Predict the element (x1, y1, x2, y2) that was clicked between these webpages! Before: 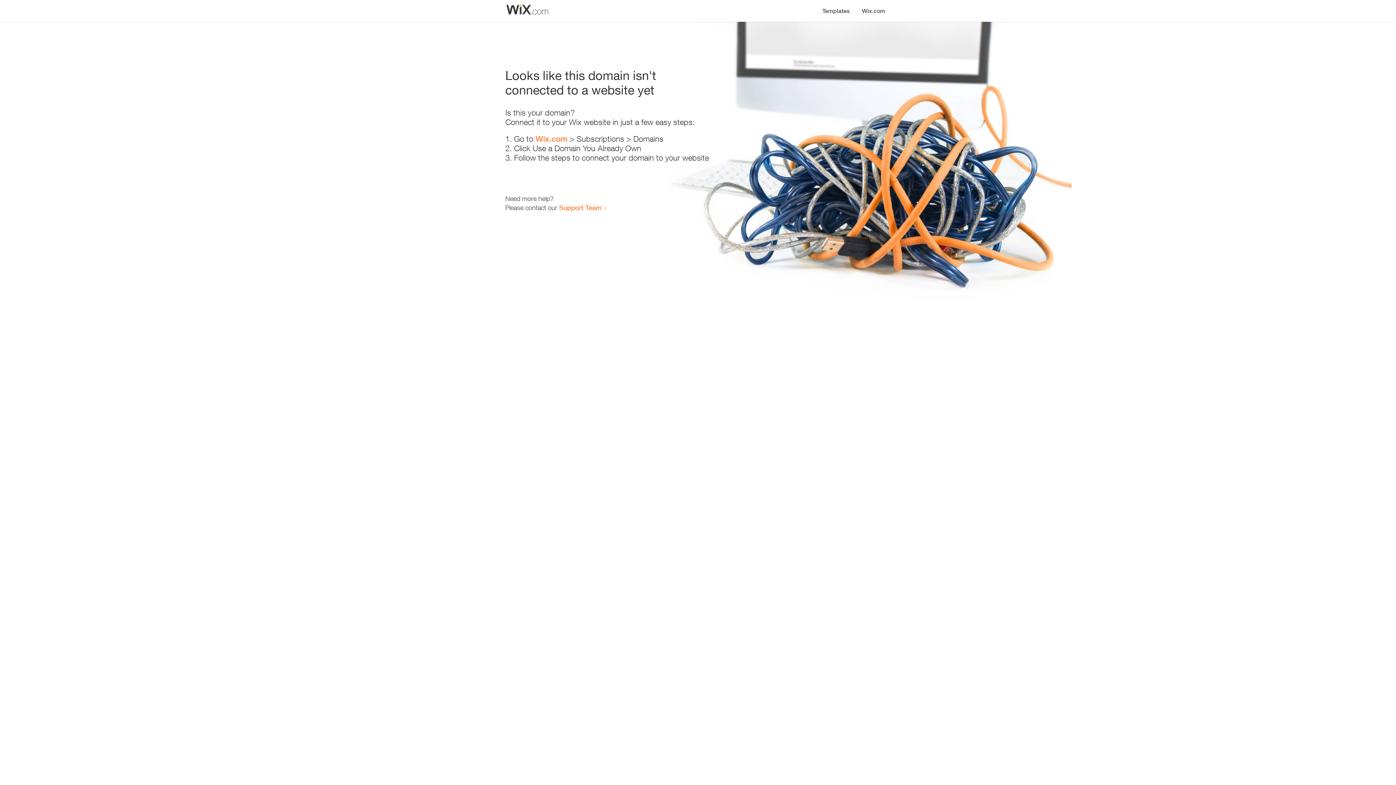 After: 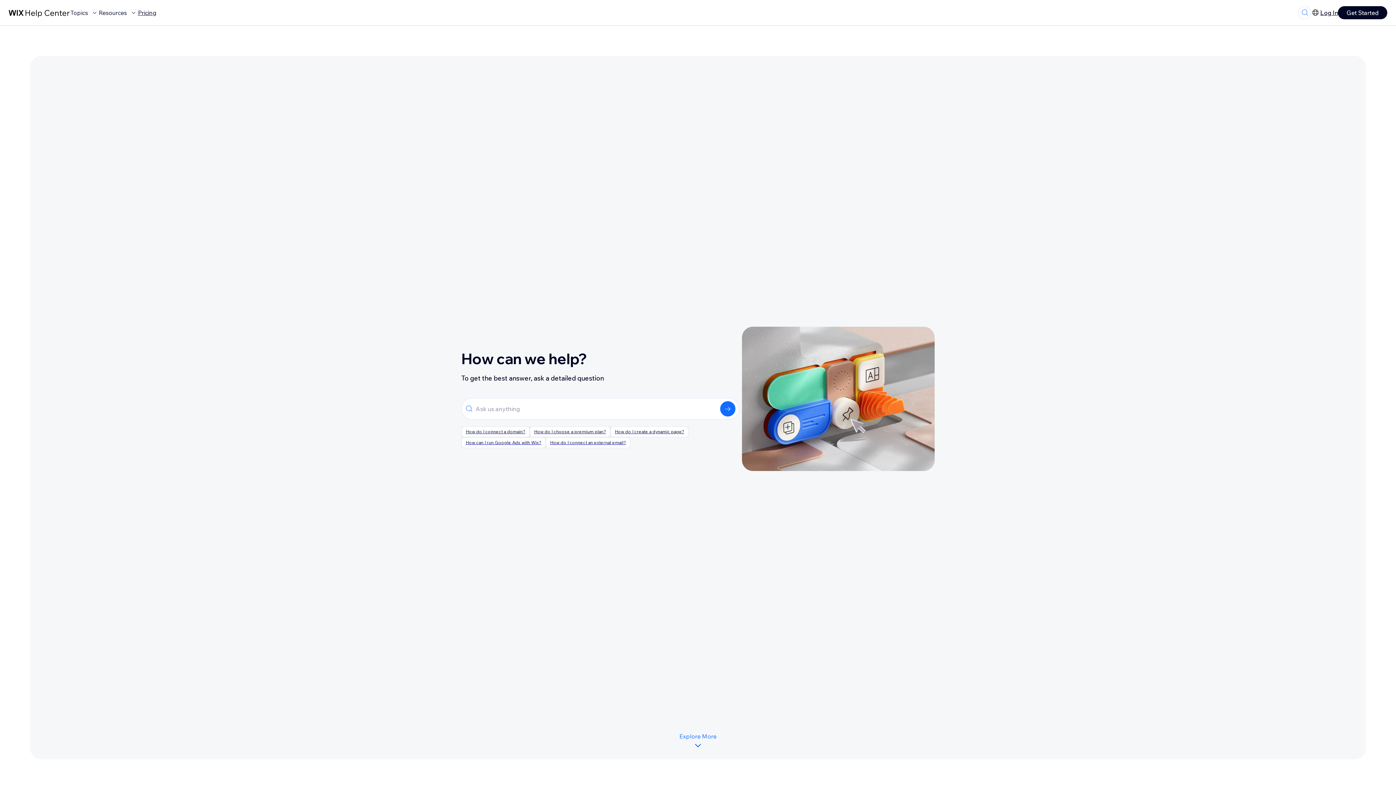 Action: label: Support Team bbox: (559, 203, 601, 211)